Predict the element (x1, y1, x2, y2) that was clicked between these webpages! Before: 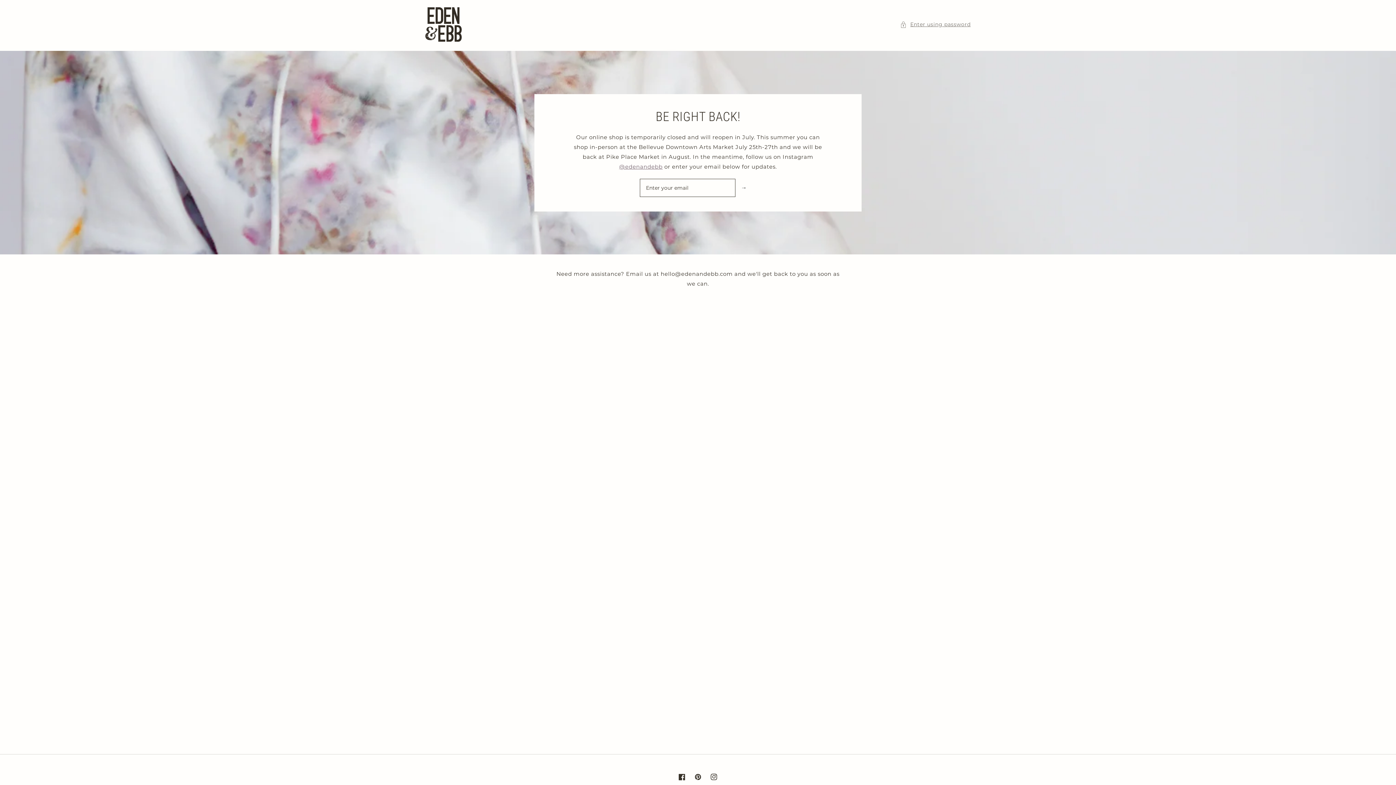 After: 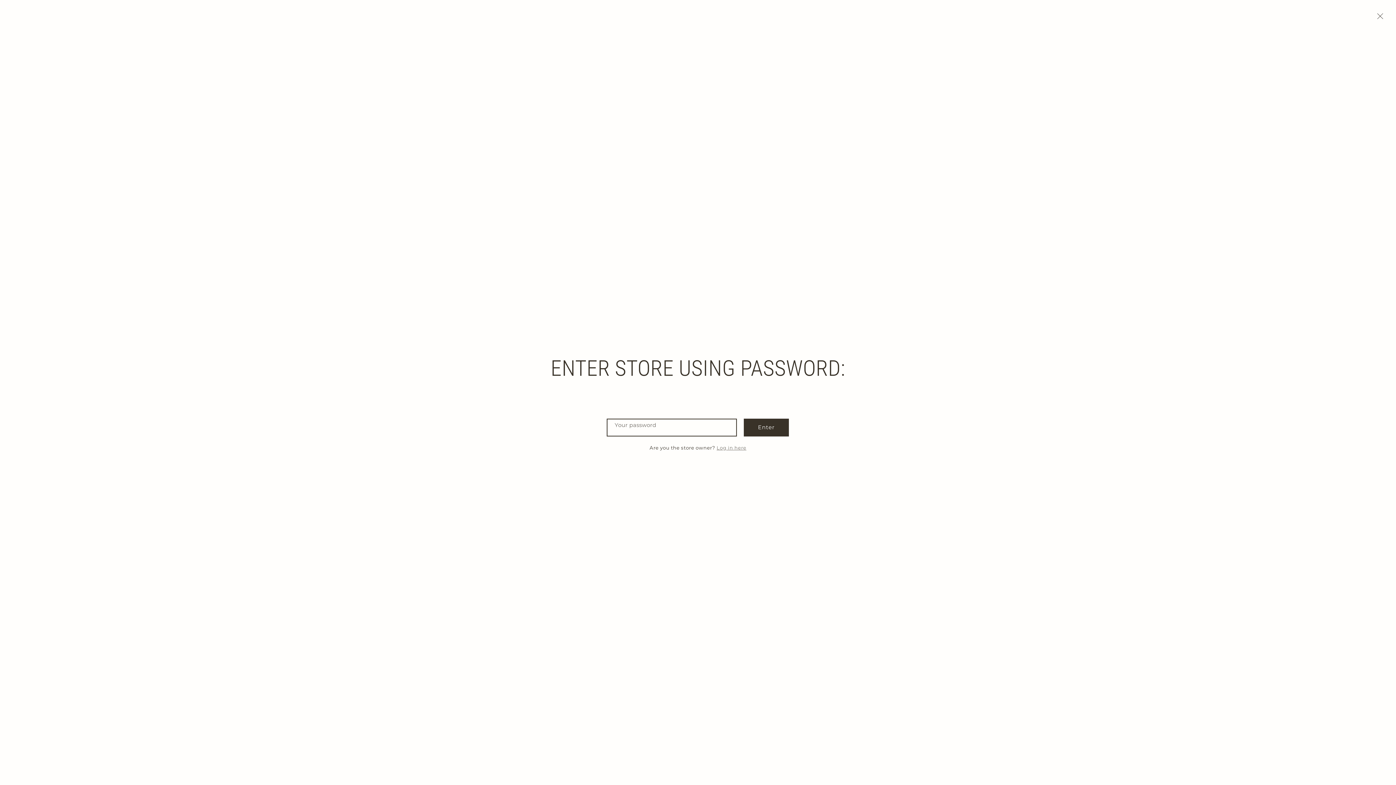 Action: label: Enter using password bbox: (900, 20, 970, 29)